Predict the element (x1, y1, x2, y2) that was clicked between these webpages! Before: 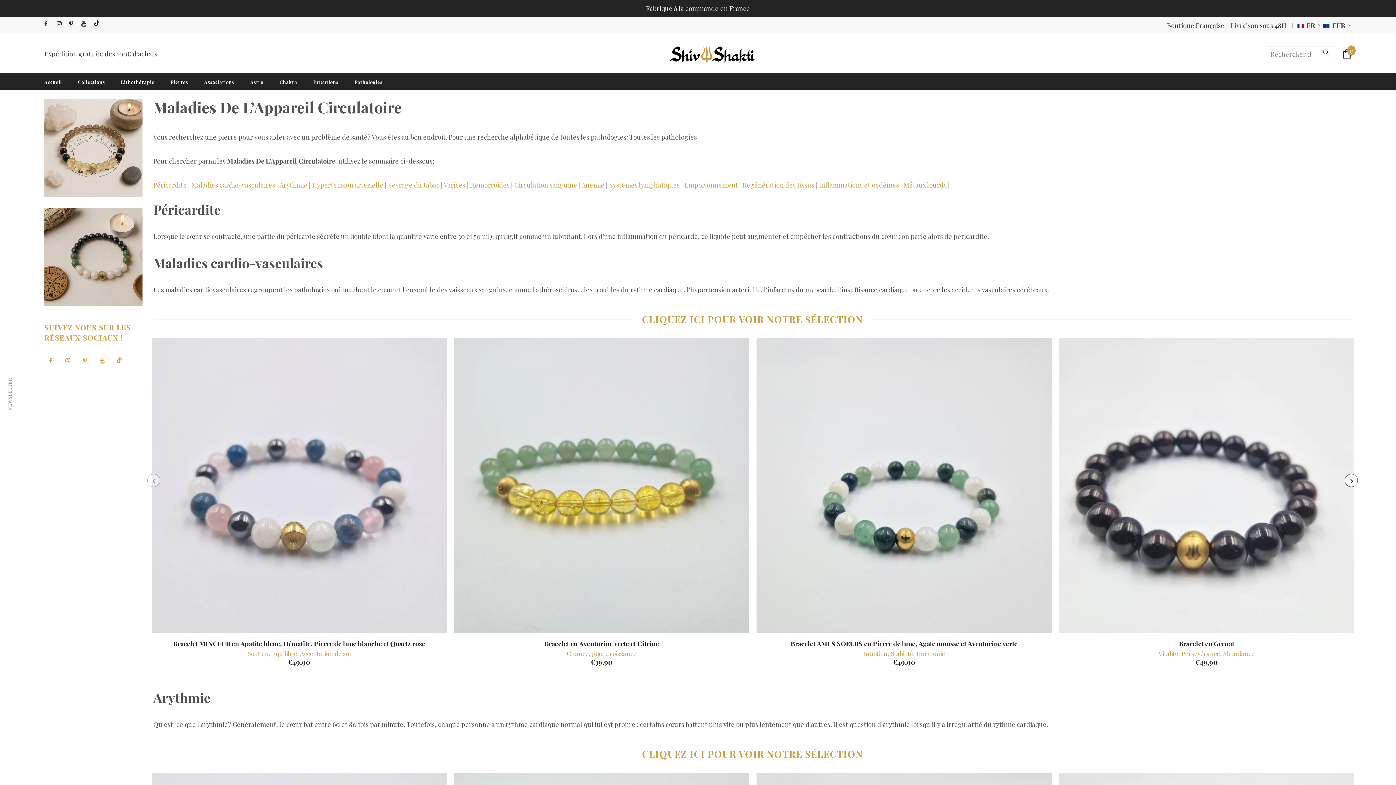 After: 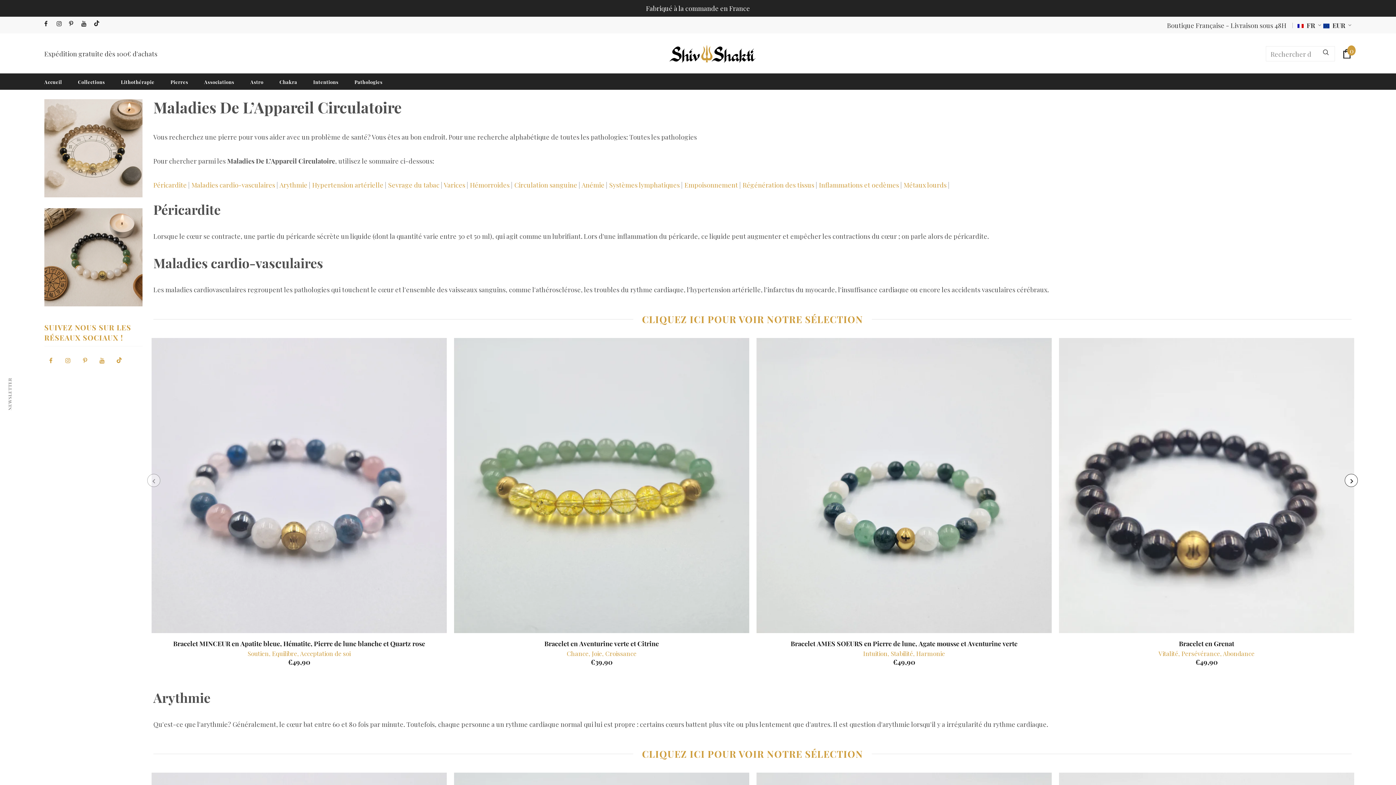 Action: bbox: (153, 688, 210, 706) label: Arythmie